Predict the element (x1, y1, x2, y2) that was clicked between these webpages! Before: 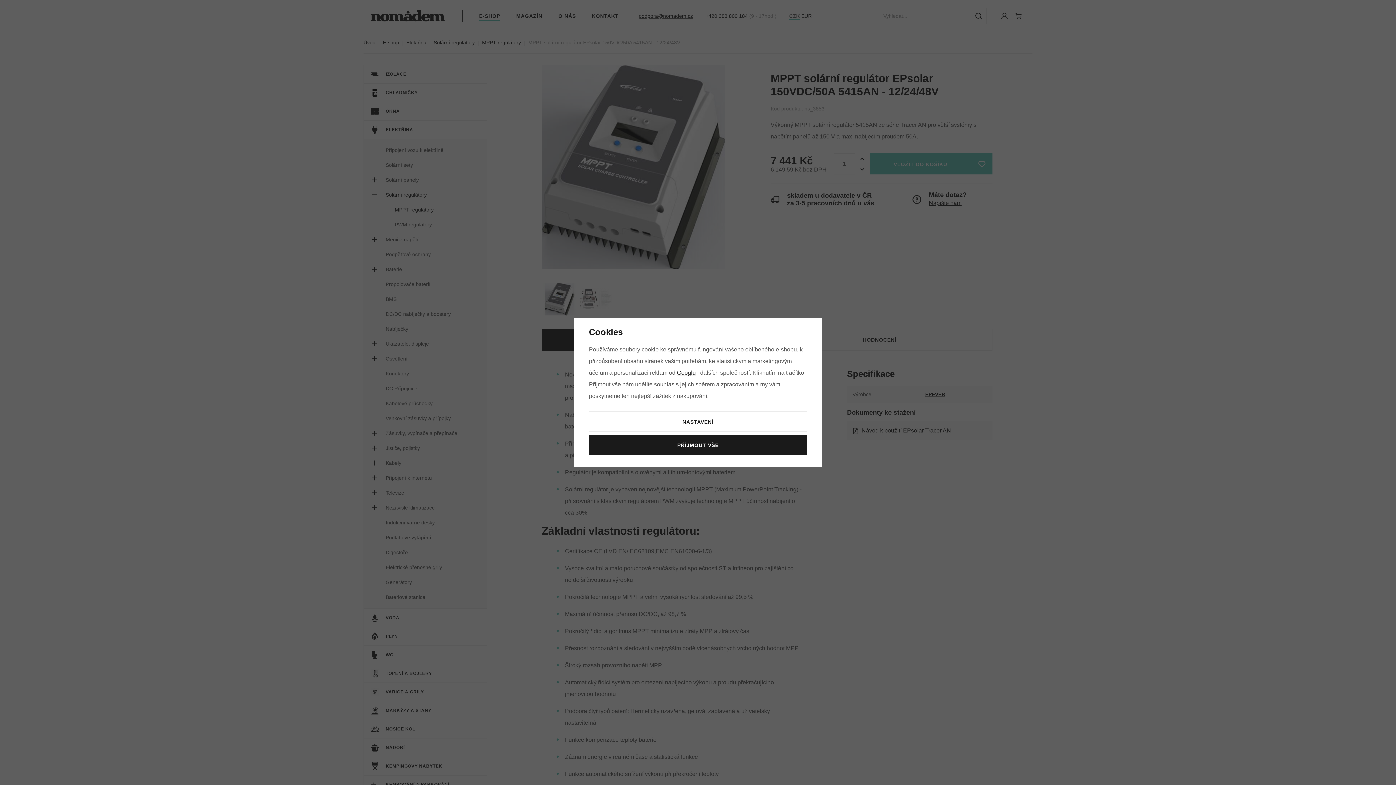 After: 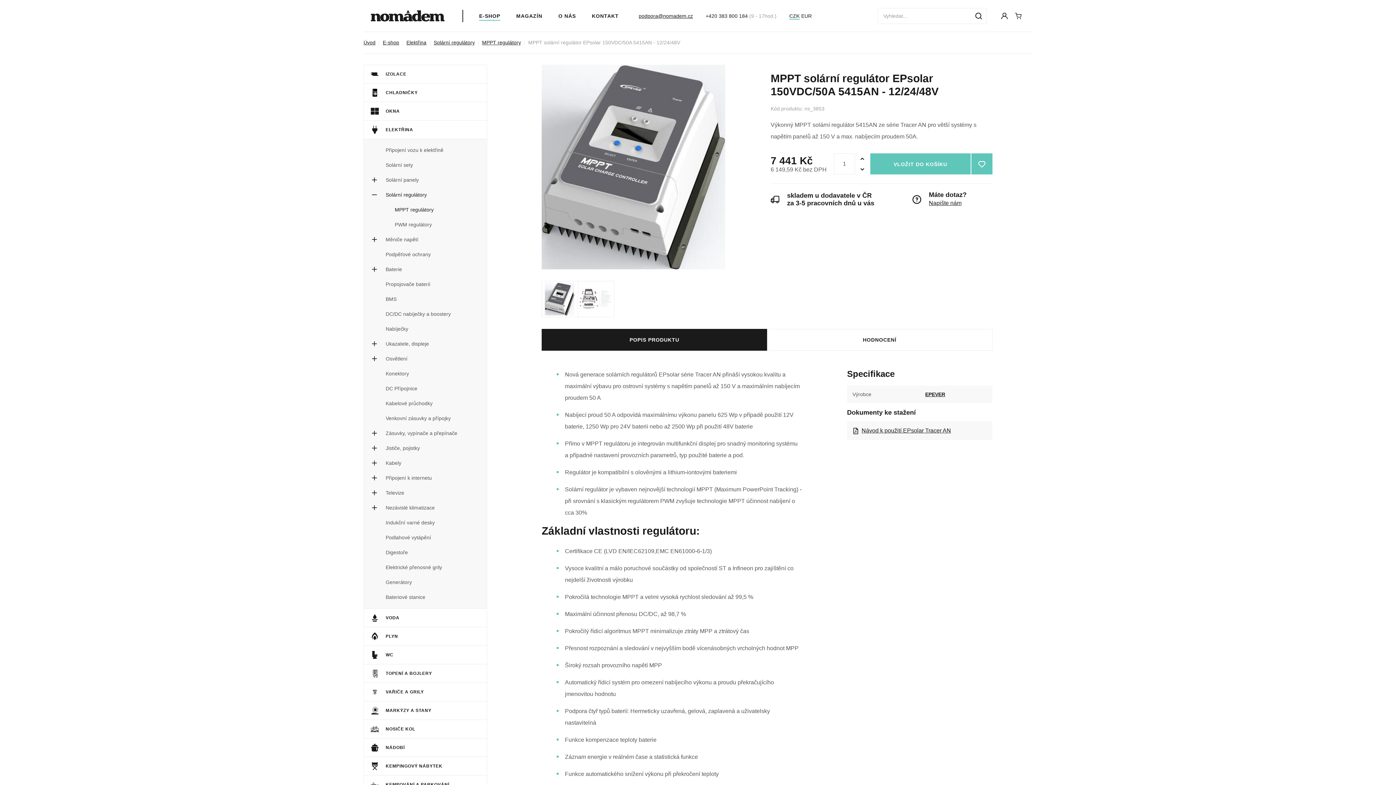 Action: bbox: (589, 434, 807, 455) label: PŘÍJMOUT VŠE